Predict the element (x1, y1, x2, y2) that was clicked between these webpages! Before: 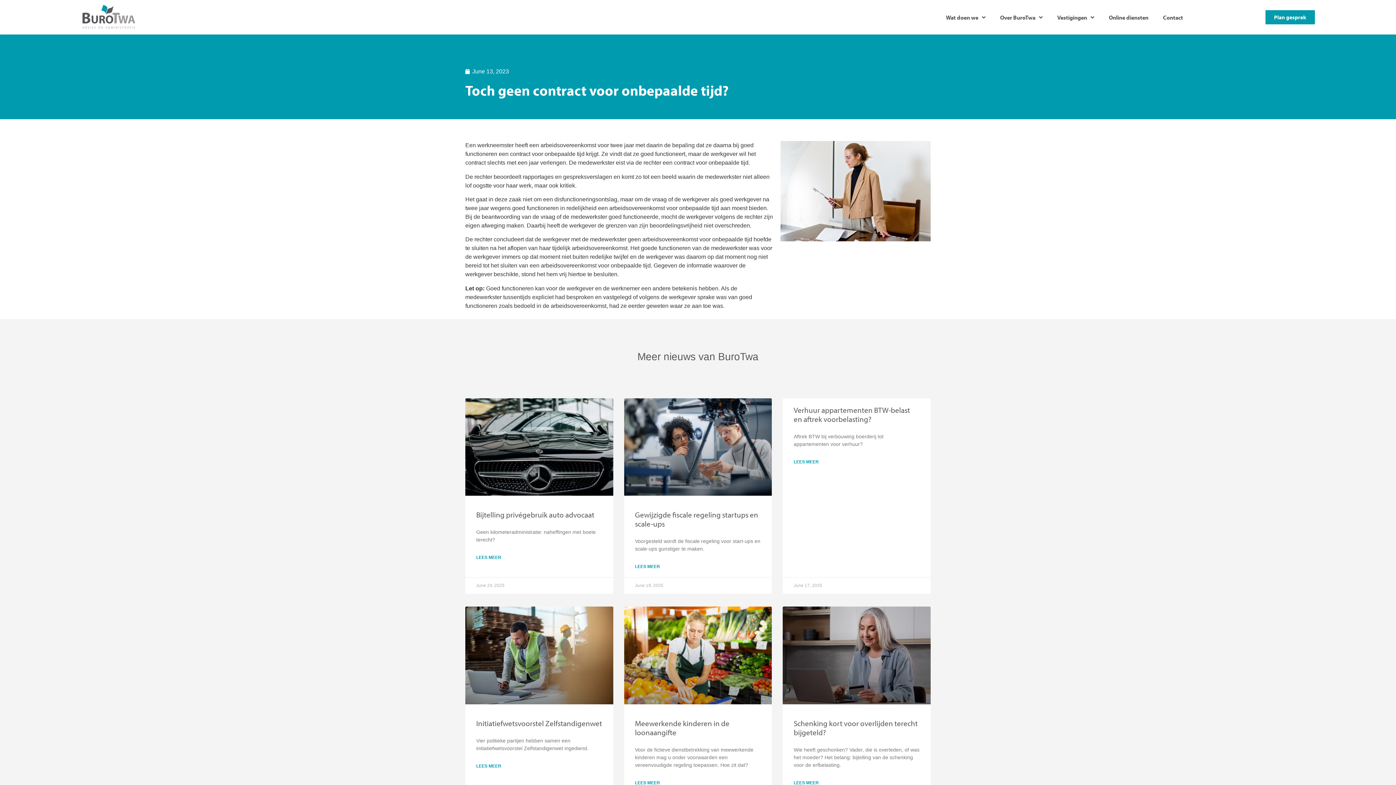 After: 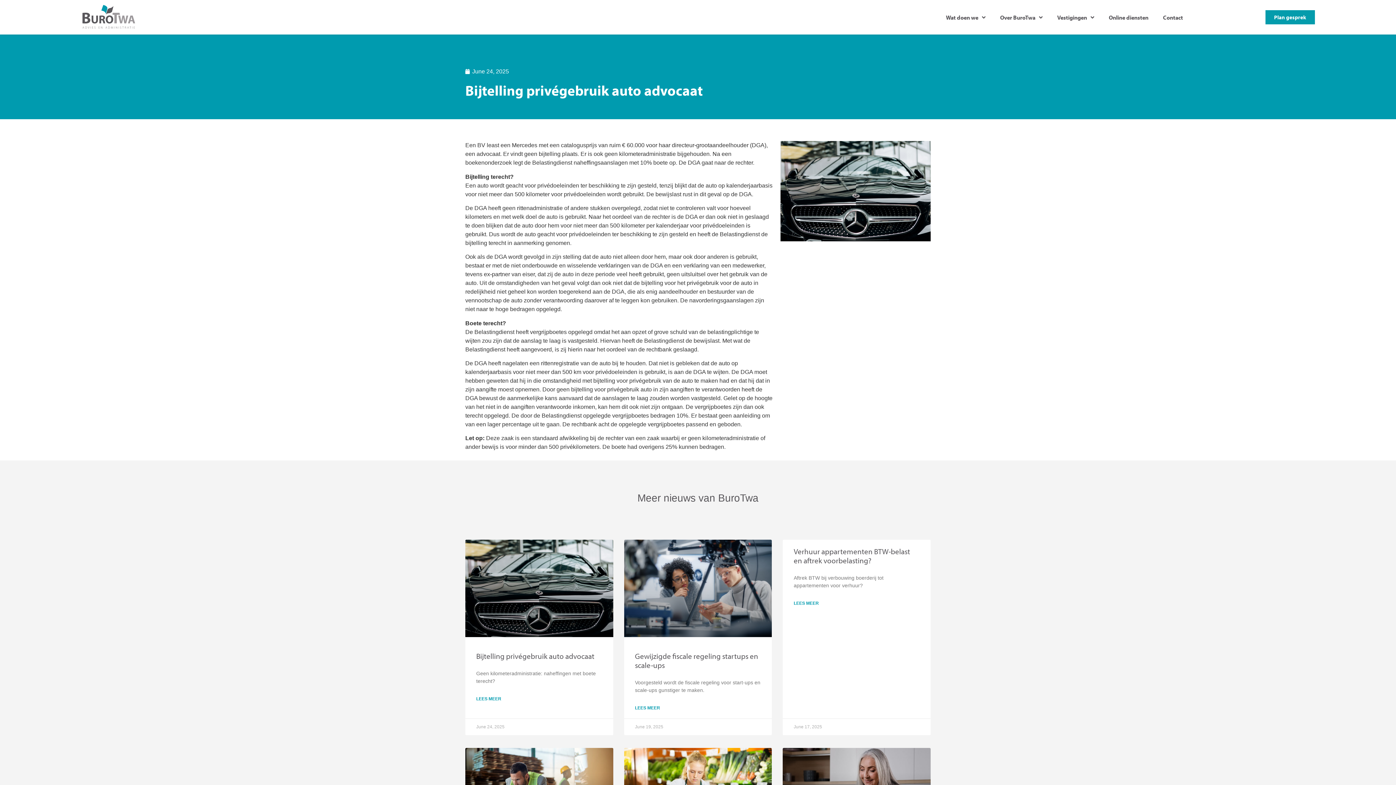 Action: bbox: (465, 398, 613, 496)